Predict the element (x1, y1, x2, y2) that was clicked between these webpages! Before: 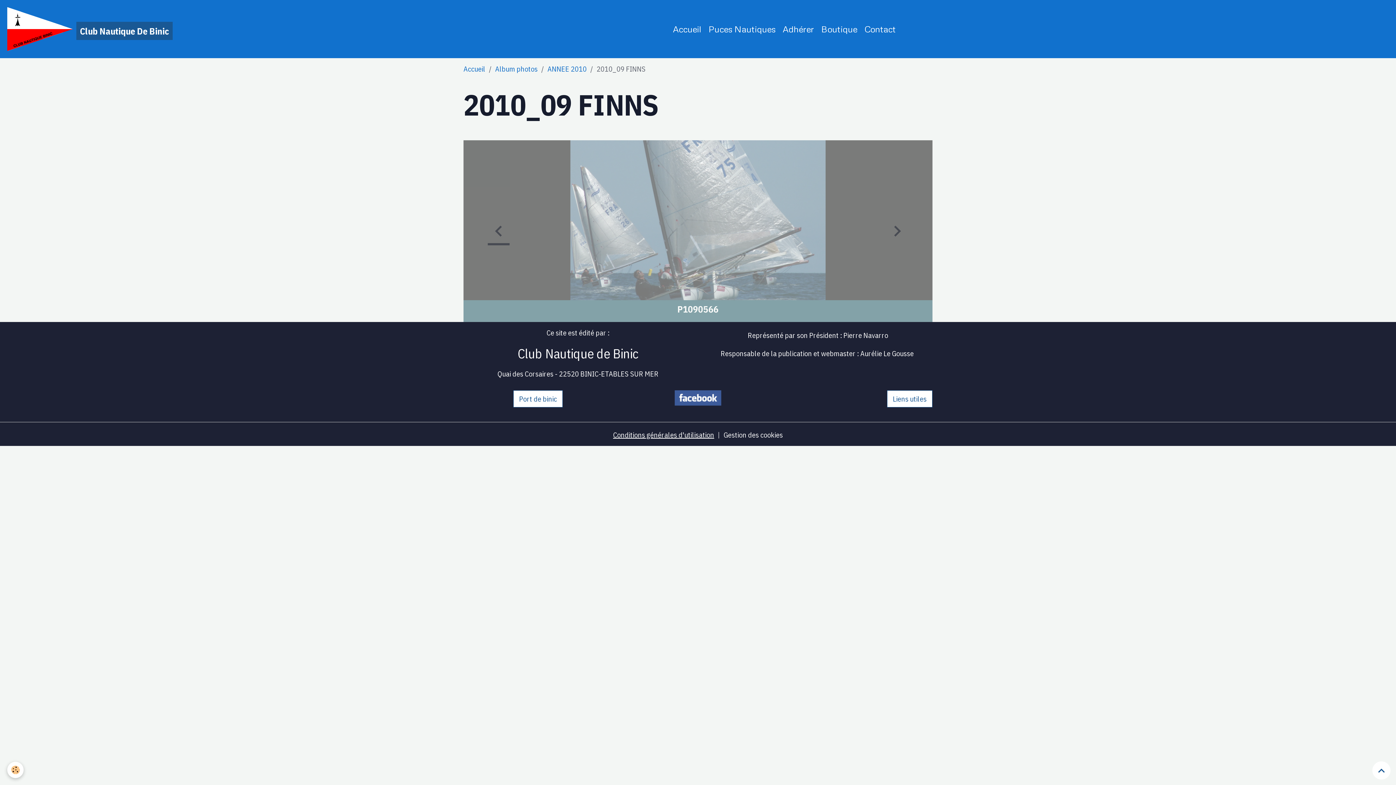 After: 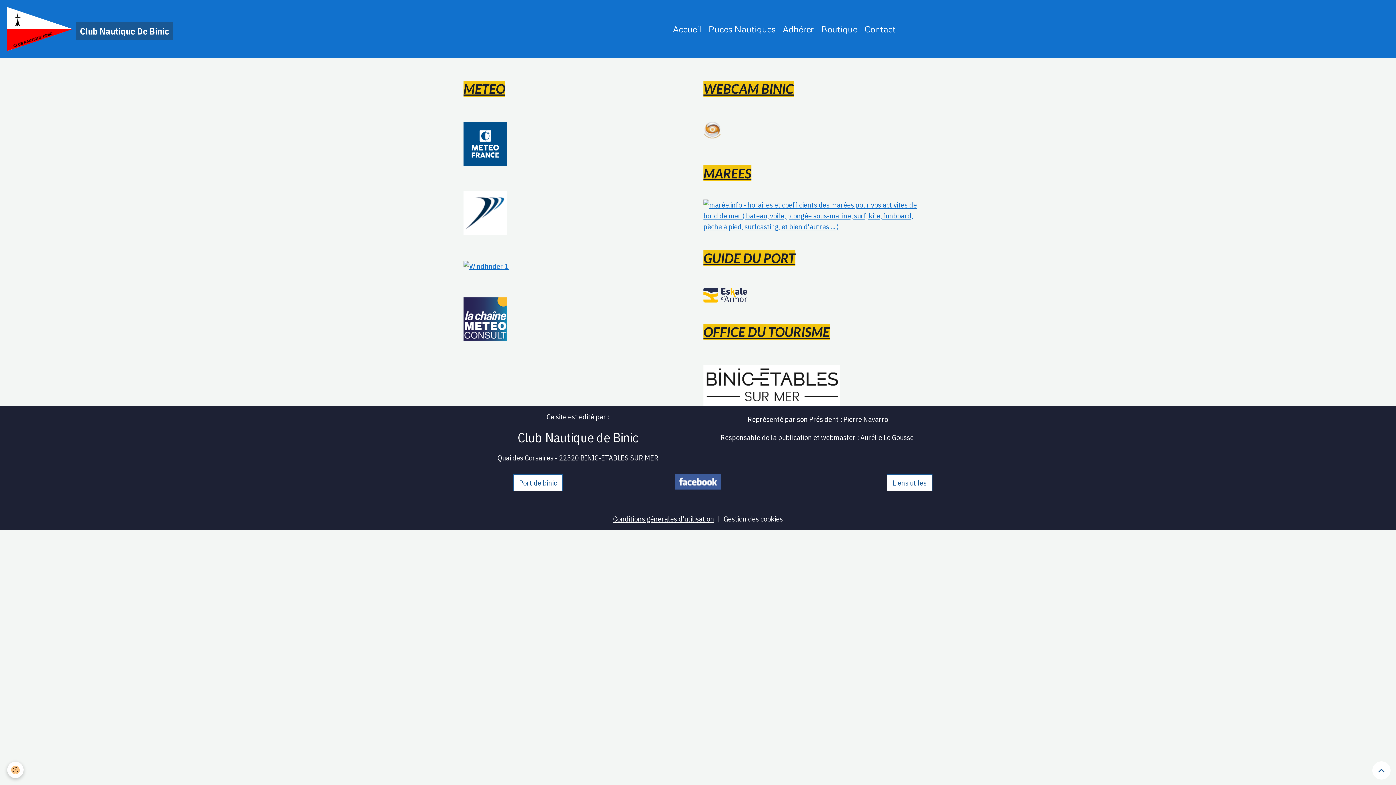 Action: bbox: (887, 390, 932, 407) label: Liens utiles